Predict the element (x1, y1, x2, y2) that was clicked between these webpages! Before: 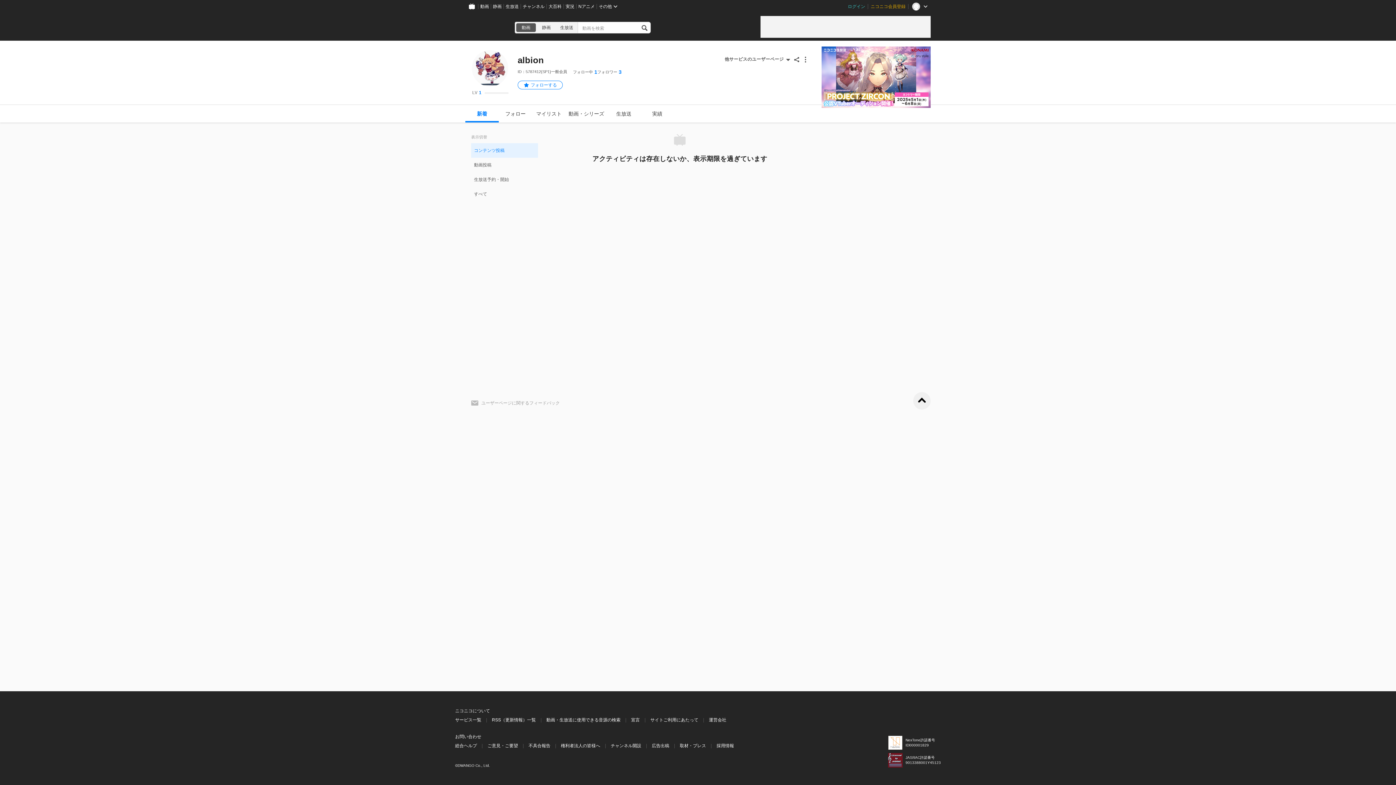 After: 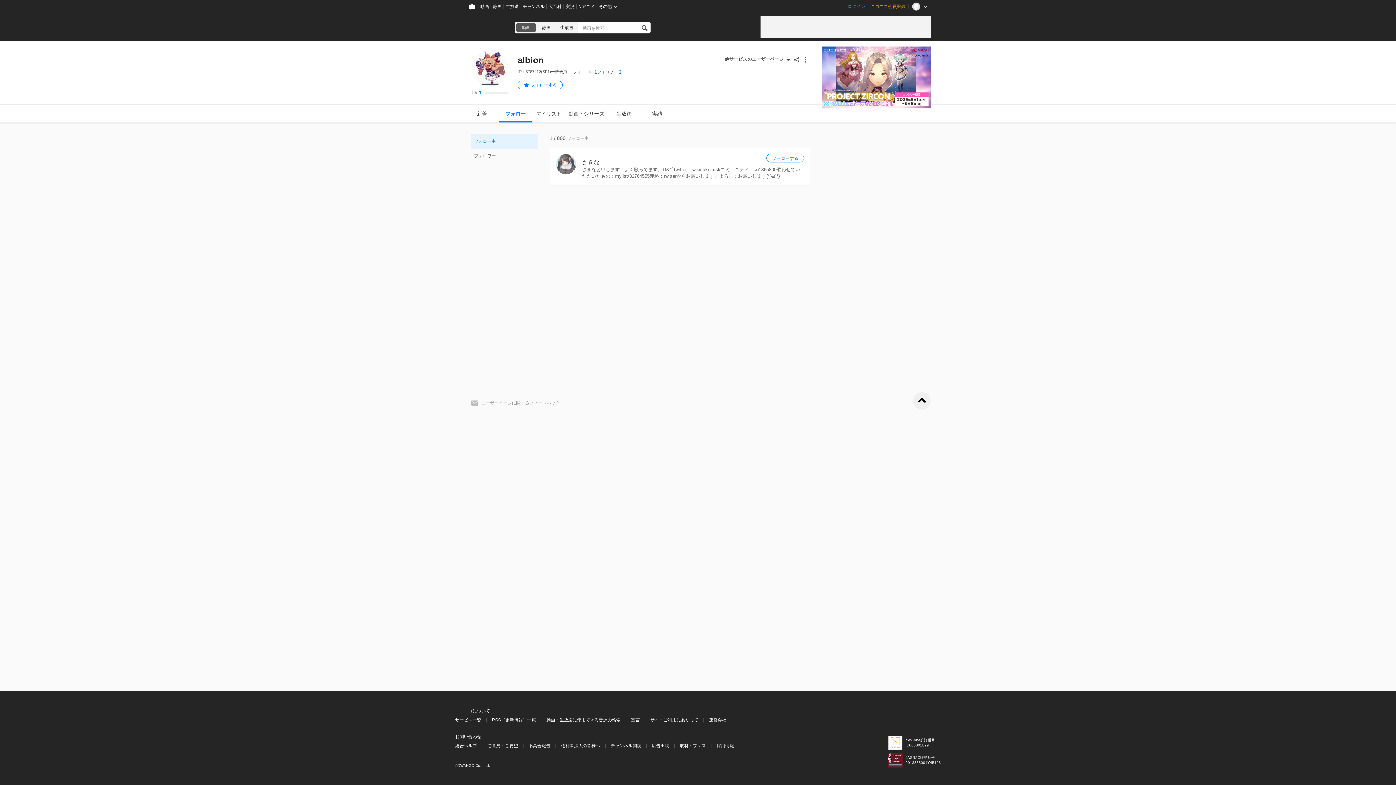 Action: bbox: (498, 105, 532, 122) label: フォロー